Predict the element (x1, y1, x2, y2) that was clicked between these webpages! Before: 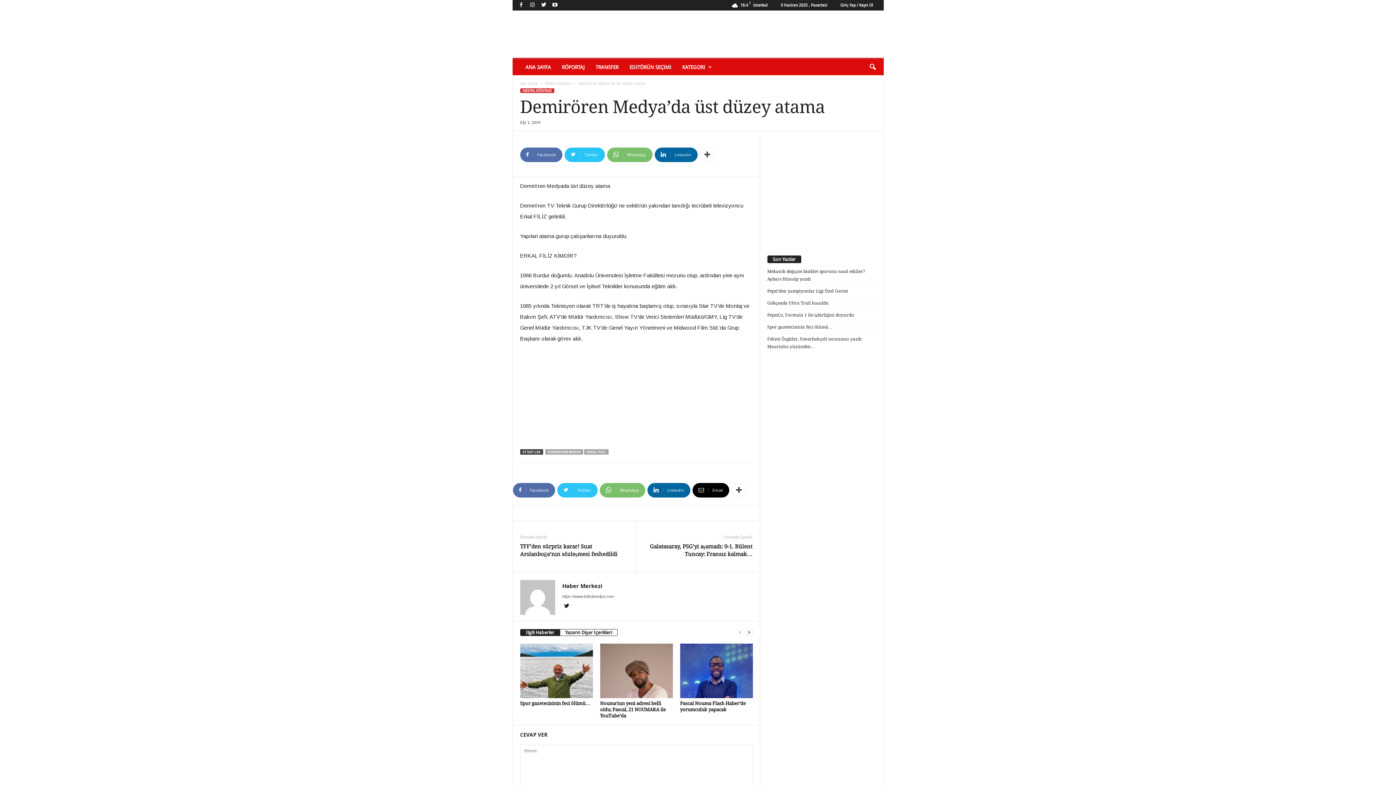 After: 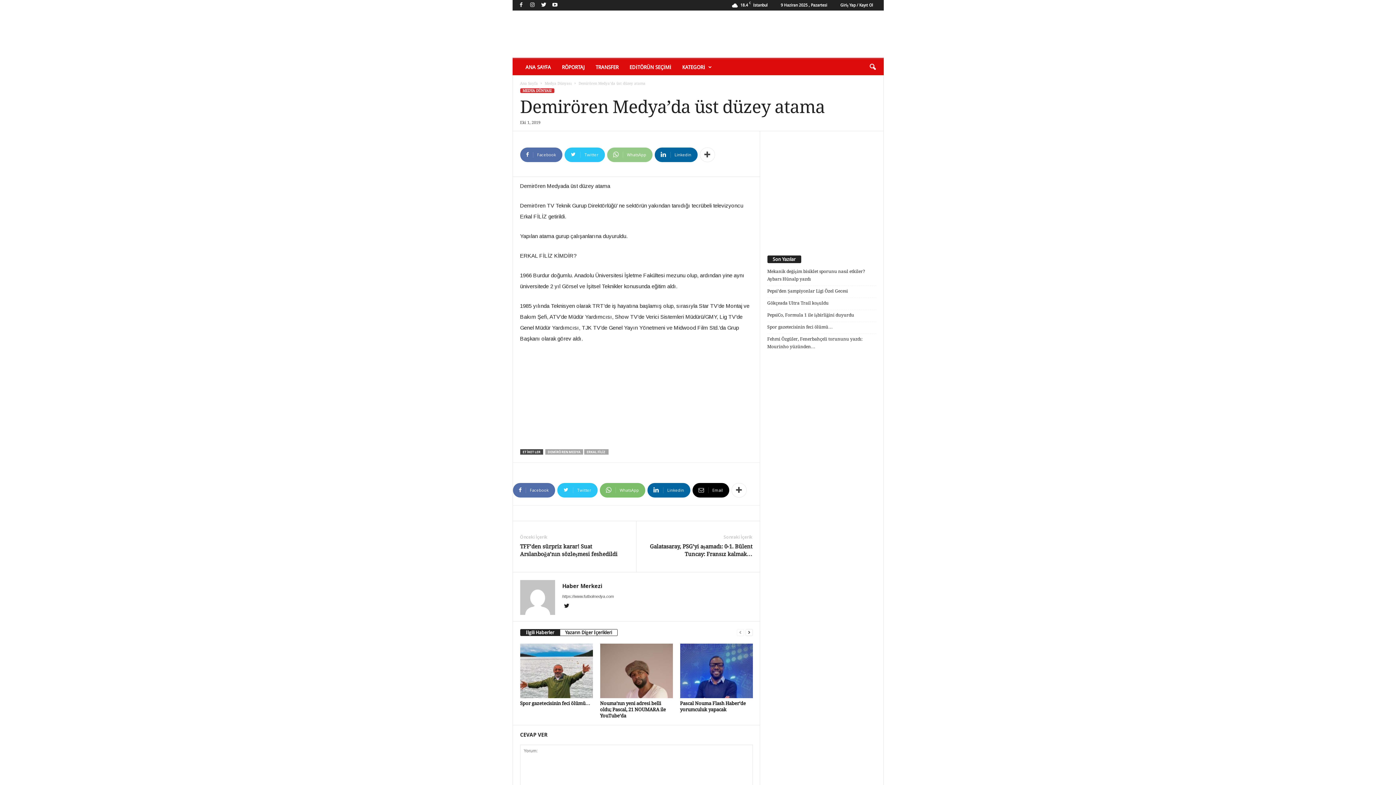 Action: bbox: (607, 147, 652, 162) label: WhatsApp